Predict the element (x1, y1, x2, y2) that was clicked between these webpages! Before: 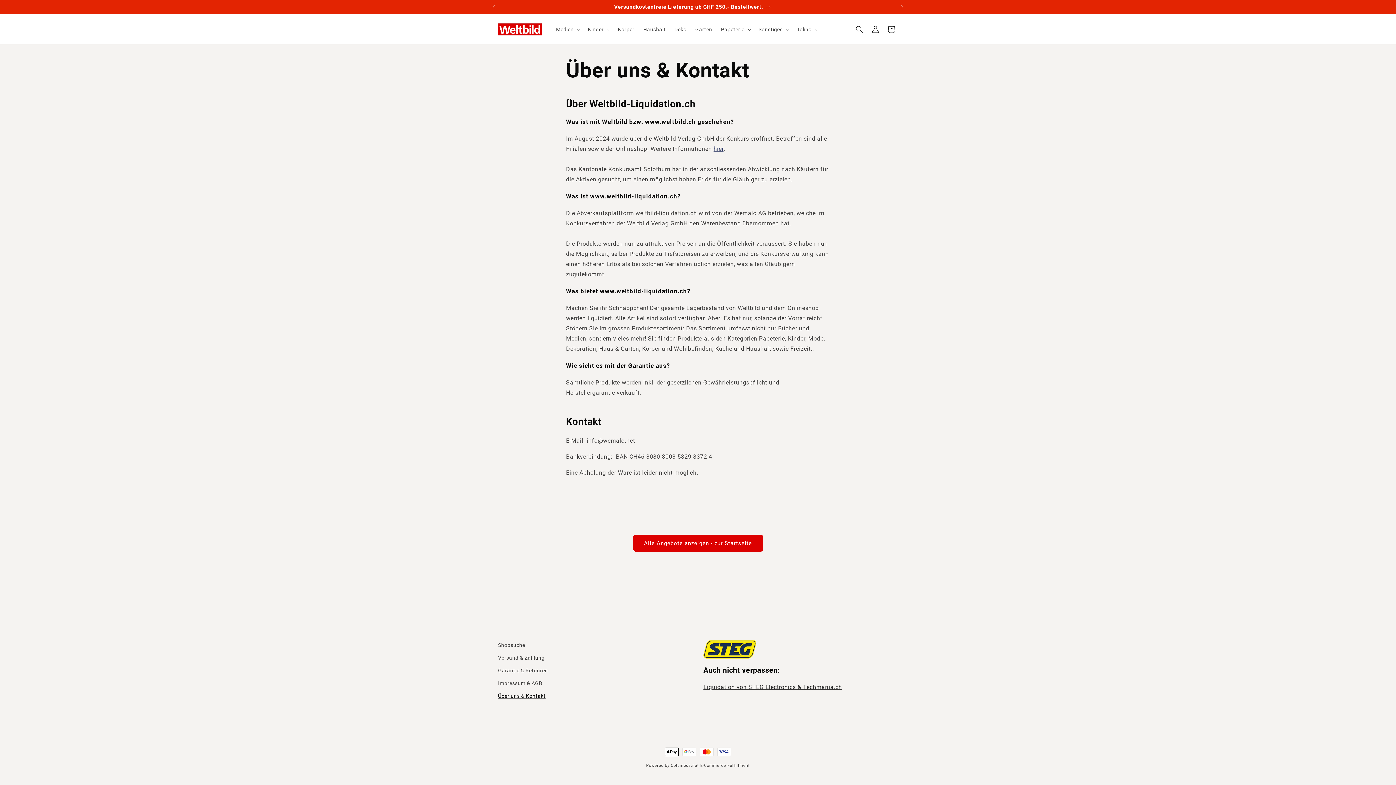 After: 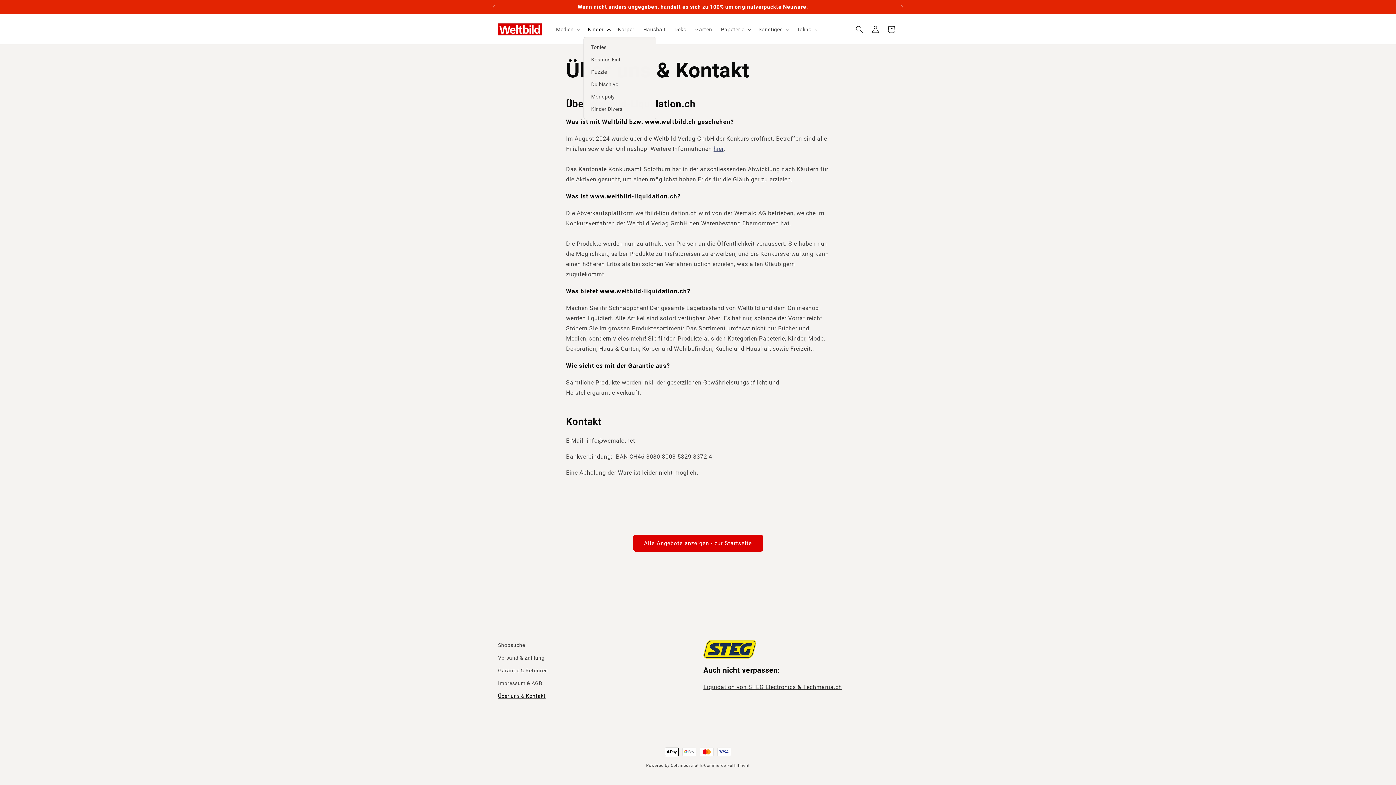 Action: bbox: (583, 21, 613, 36) label: Kinder